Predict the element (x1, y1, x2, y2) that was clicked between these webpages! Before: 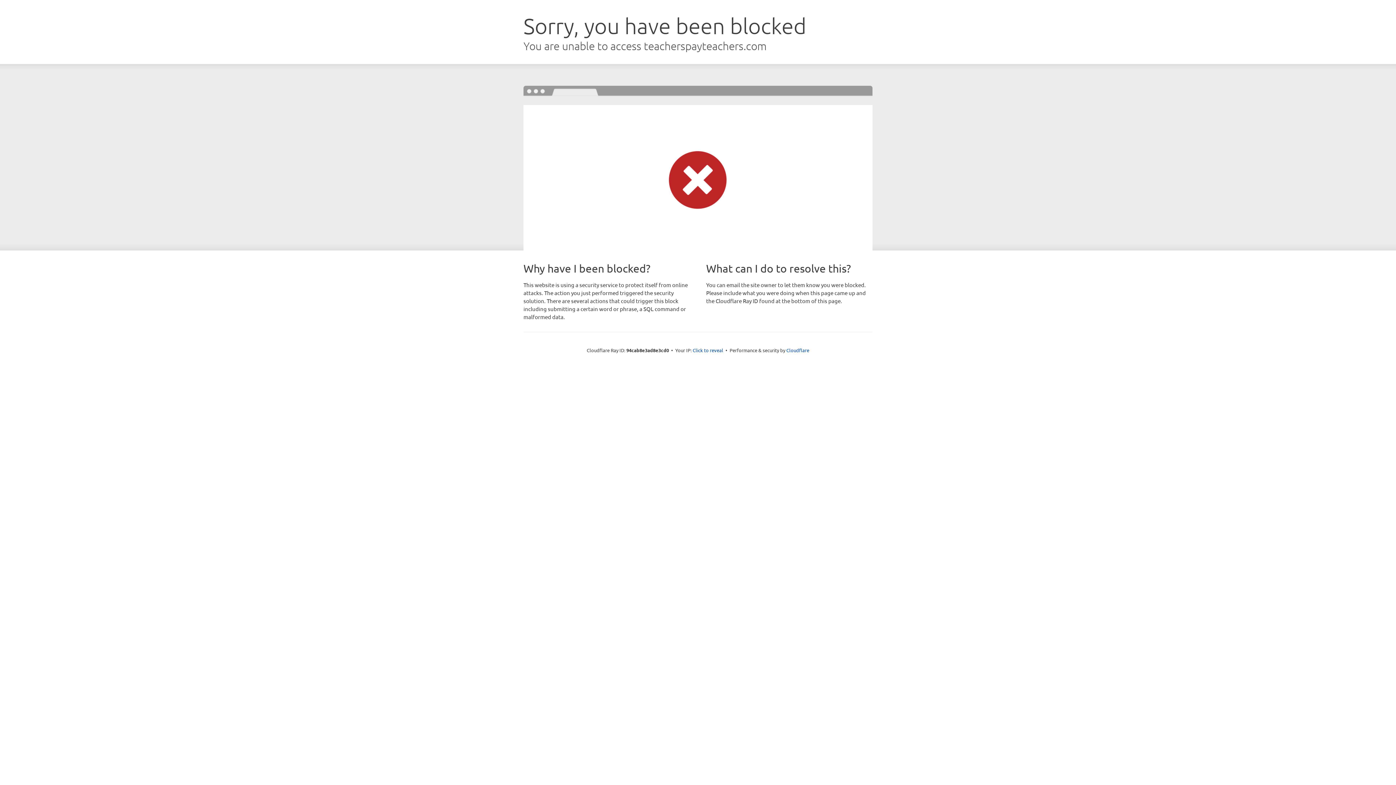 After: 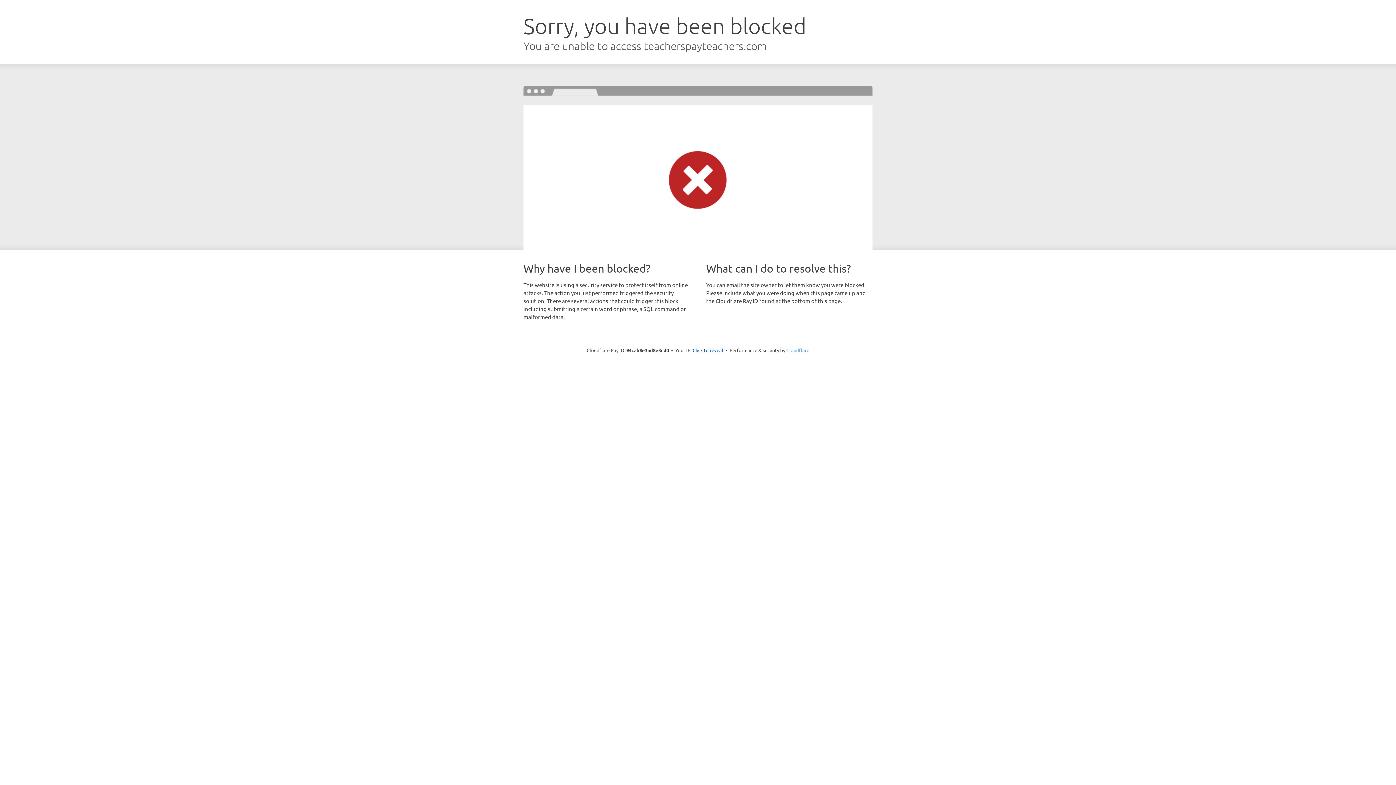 Action: bbox: (786, 347, 809, 353) label: Cloudflare